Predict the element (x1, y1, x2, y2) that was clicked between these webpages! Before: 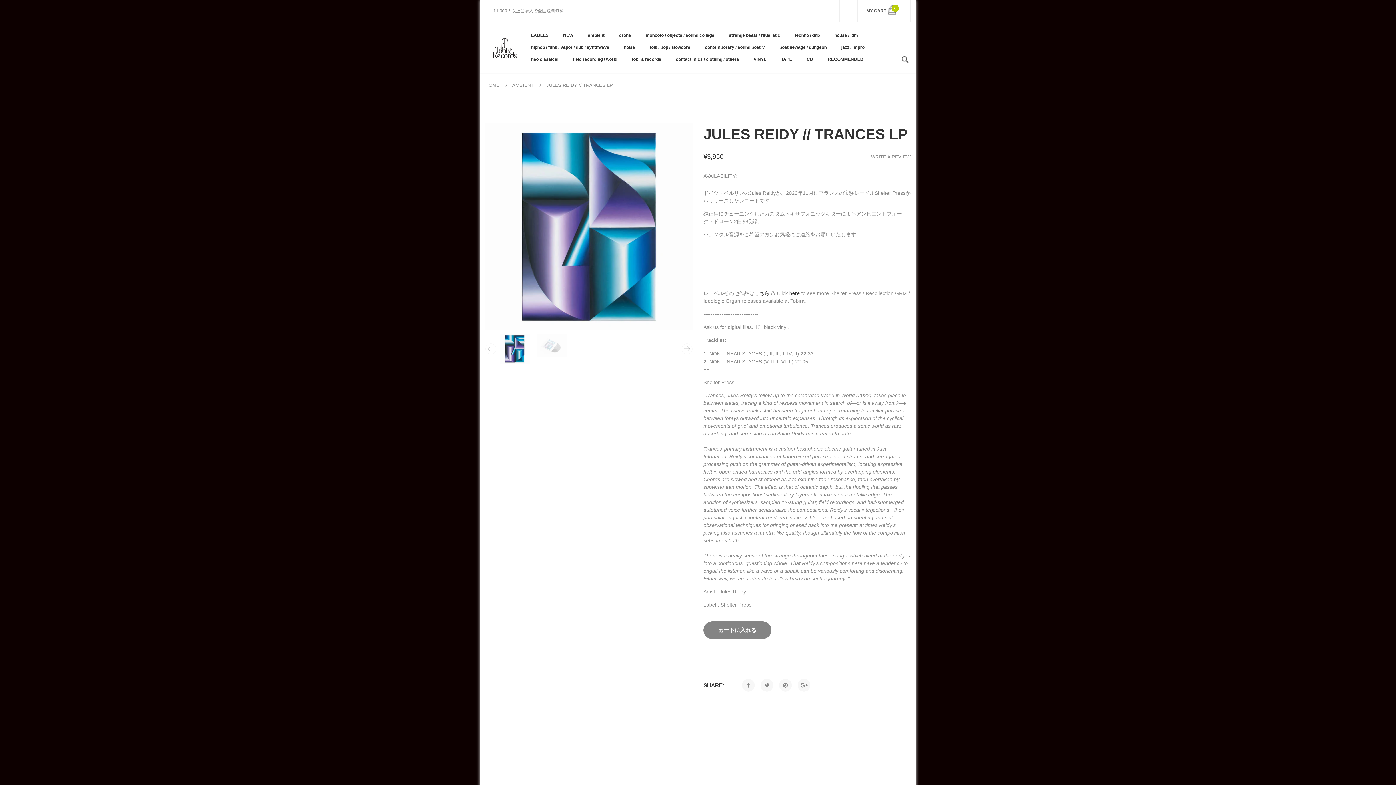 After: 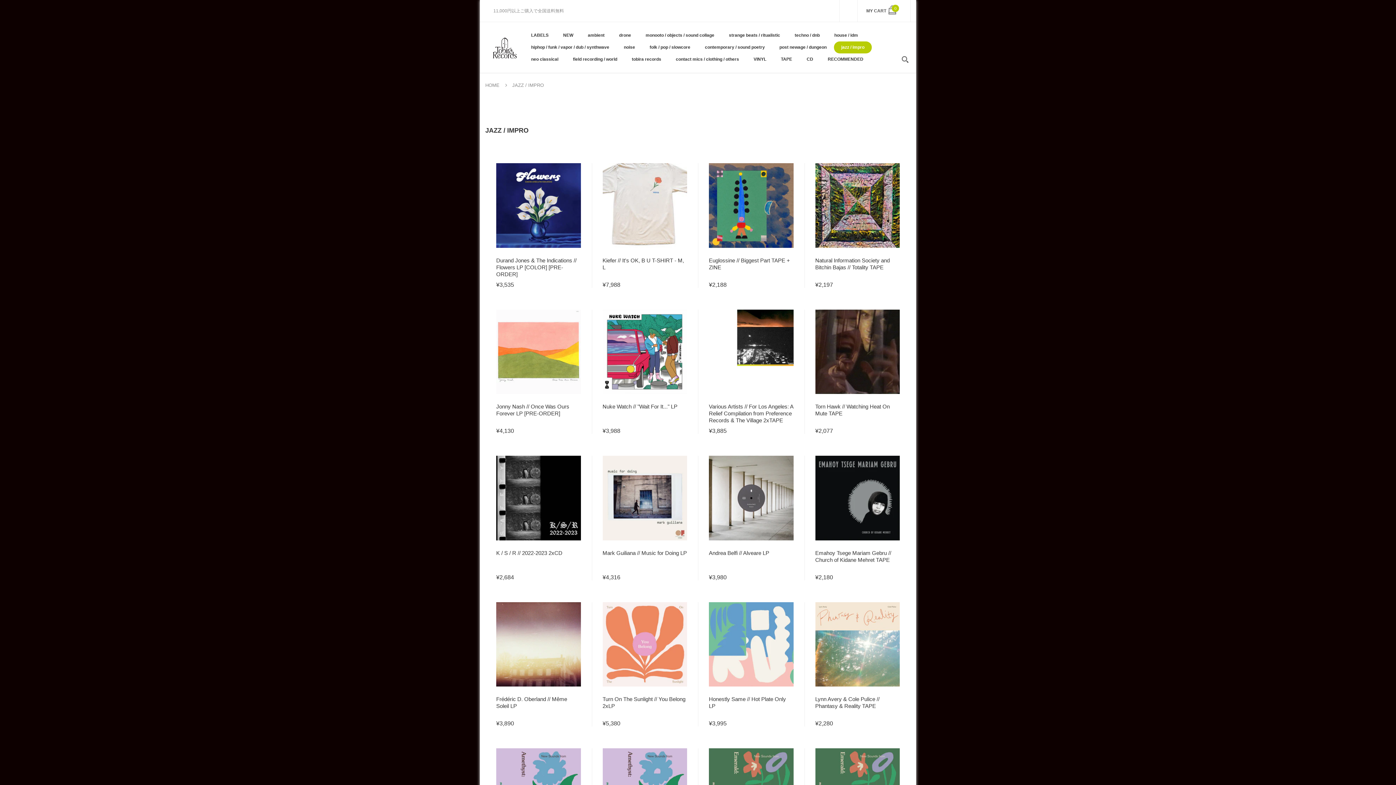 Action: label: jazz / impro bbox: (834, 41, 872, 53)